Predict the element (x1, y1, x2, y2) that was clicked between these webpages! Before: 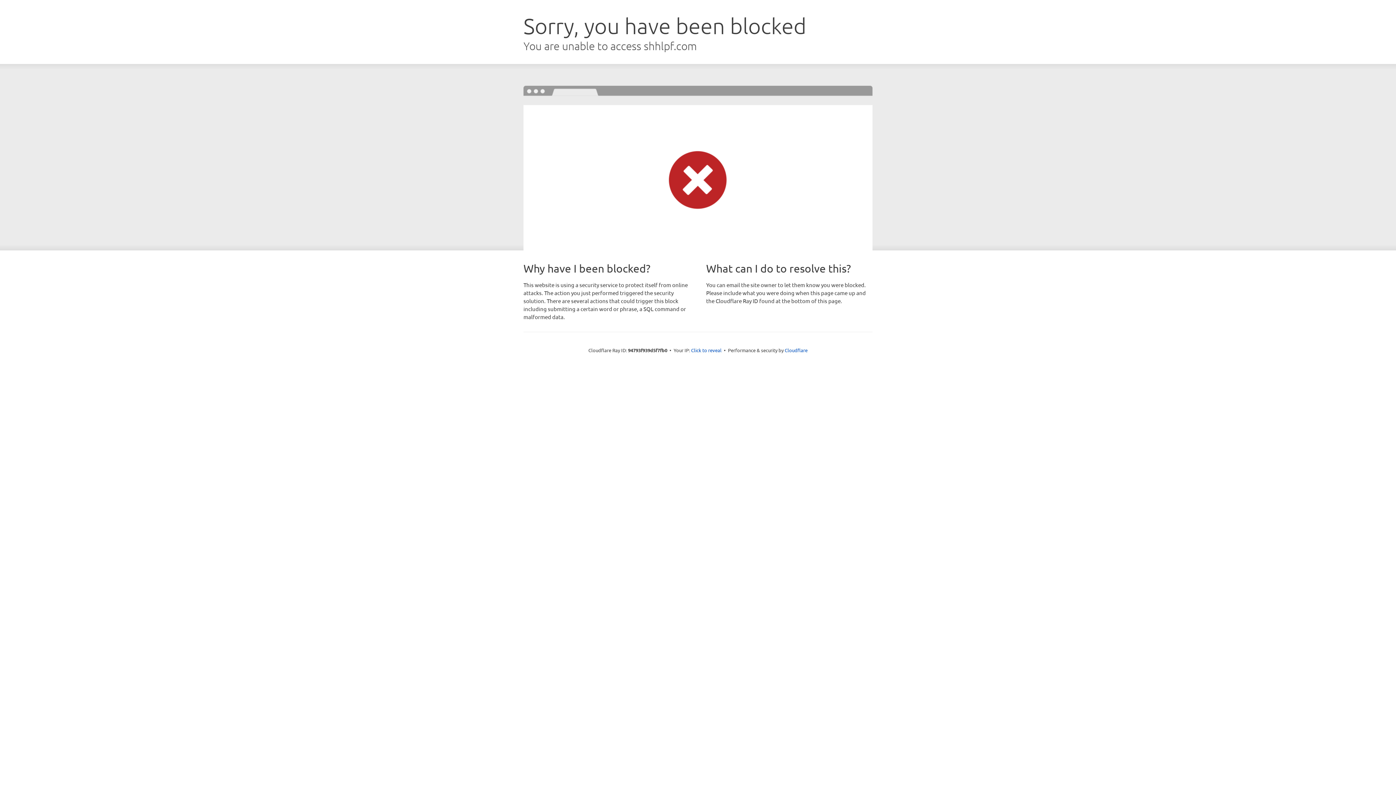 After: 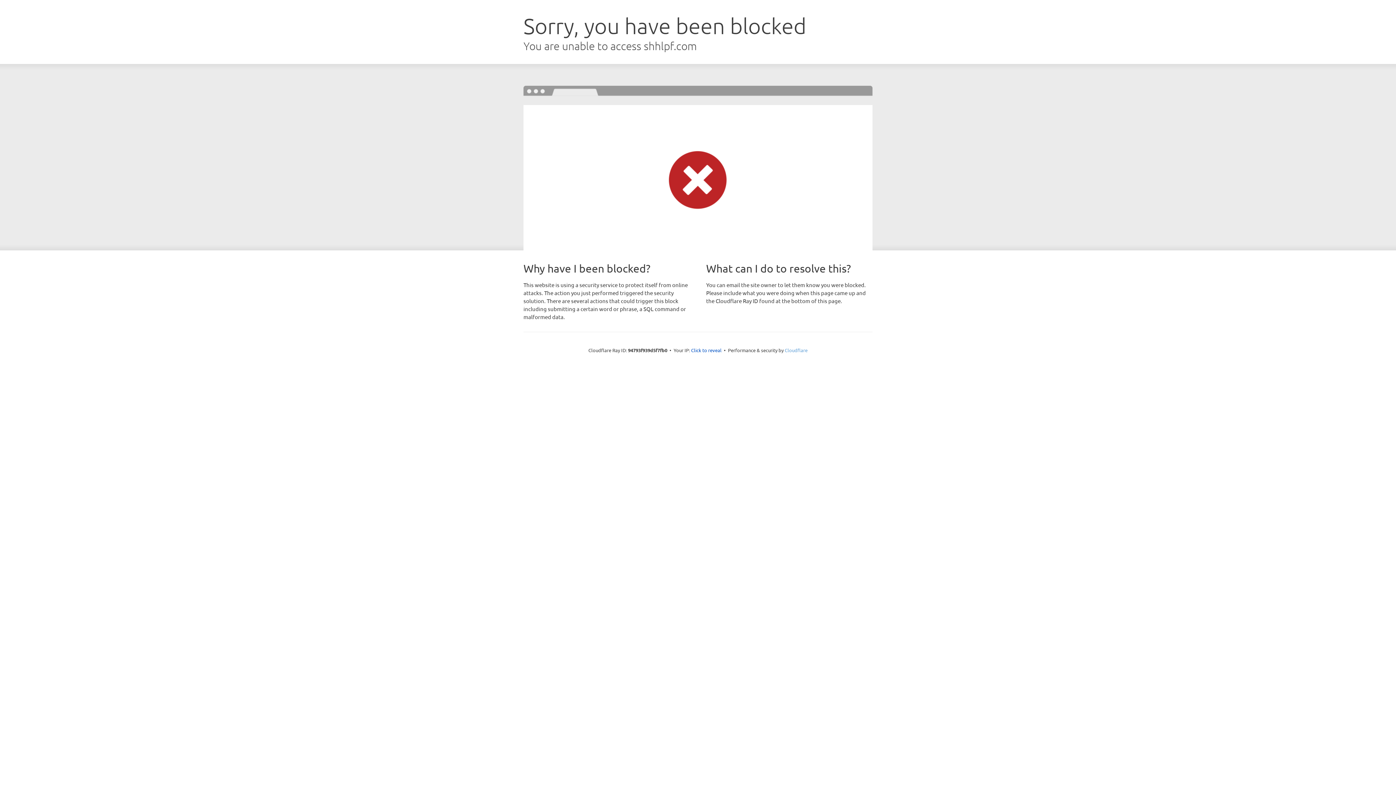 Action: label: Cloudflare bbox: (784, 347, 807, 353)